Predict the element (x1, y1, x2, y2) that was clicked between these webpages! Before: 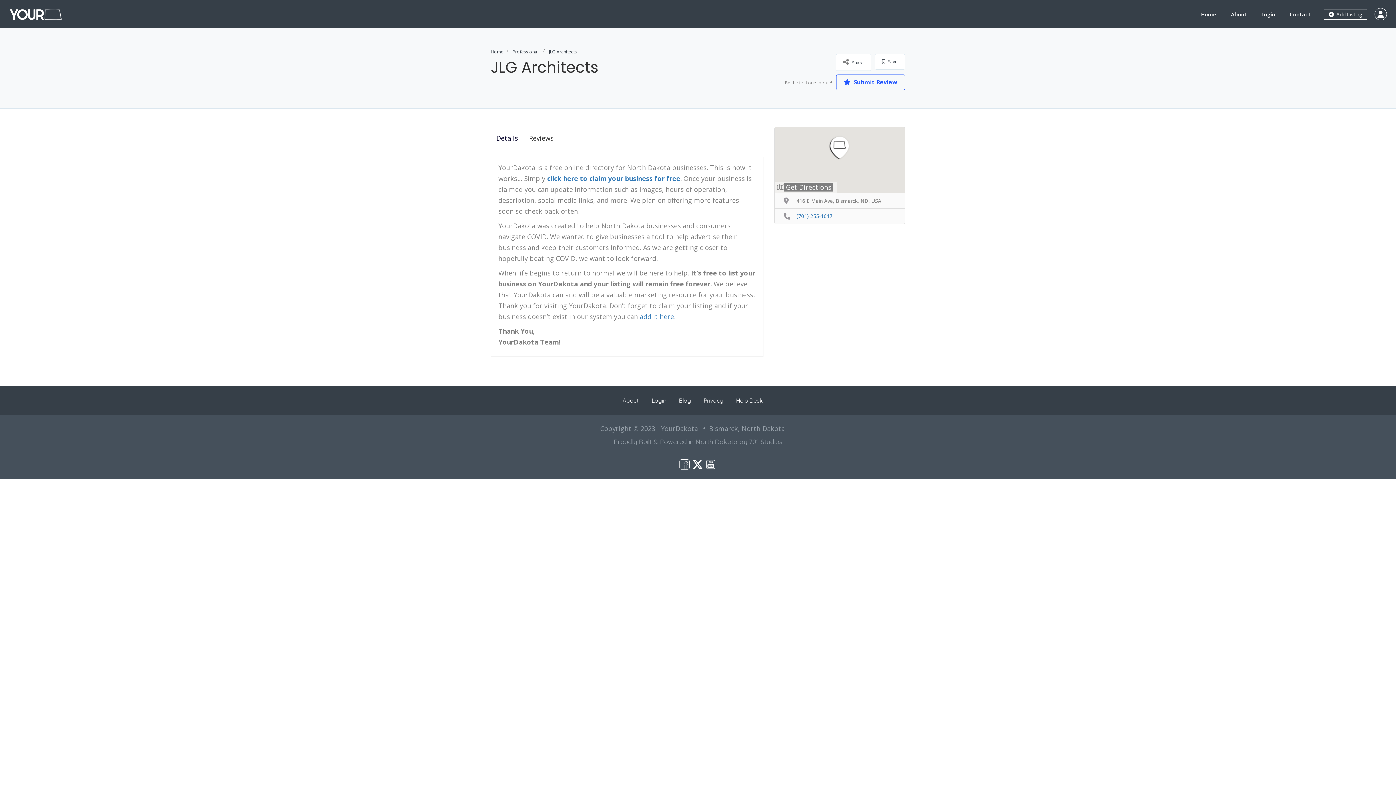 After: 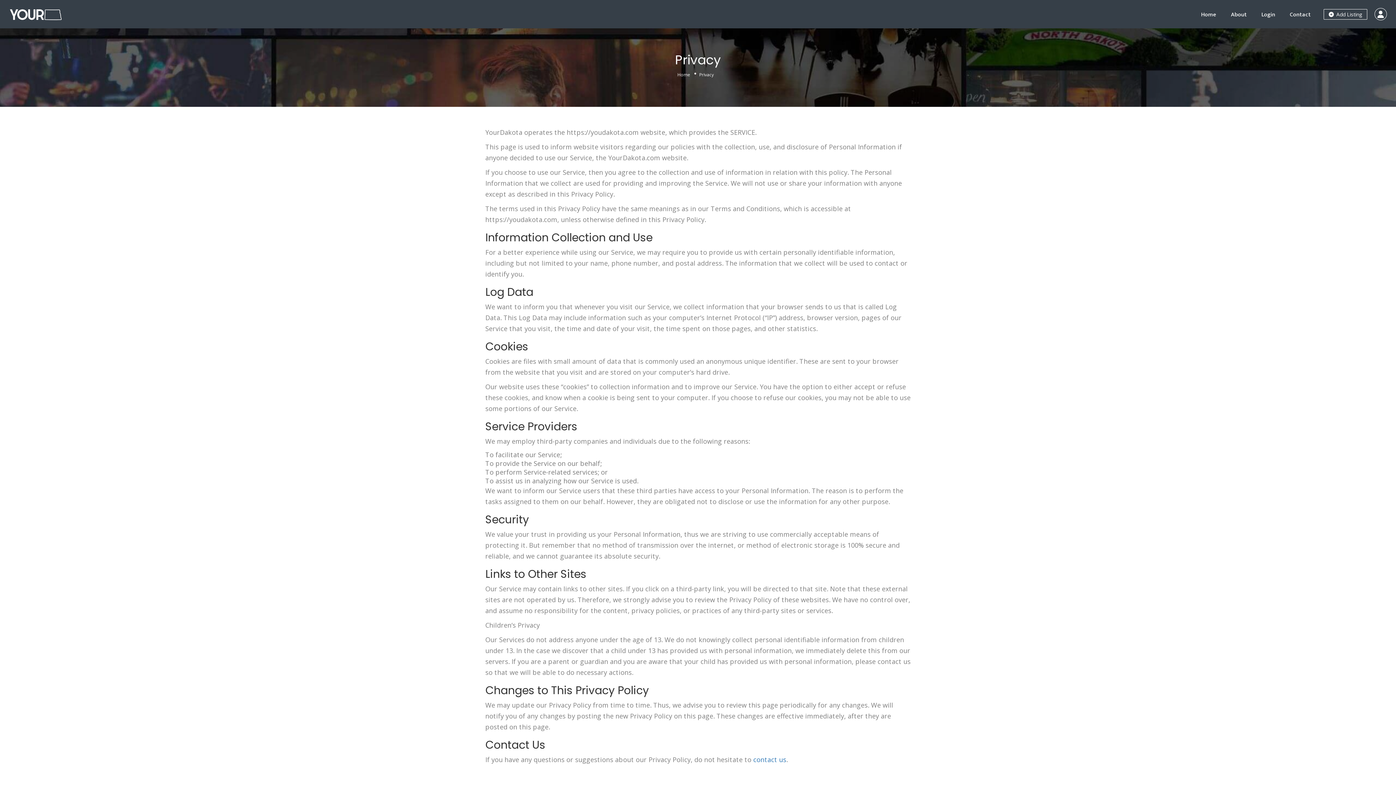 Action: label: Privacy bbox: (703, 397, 723, 404)